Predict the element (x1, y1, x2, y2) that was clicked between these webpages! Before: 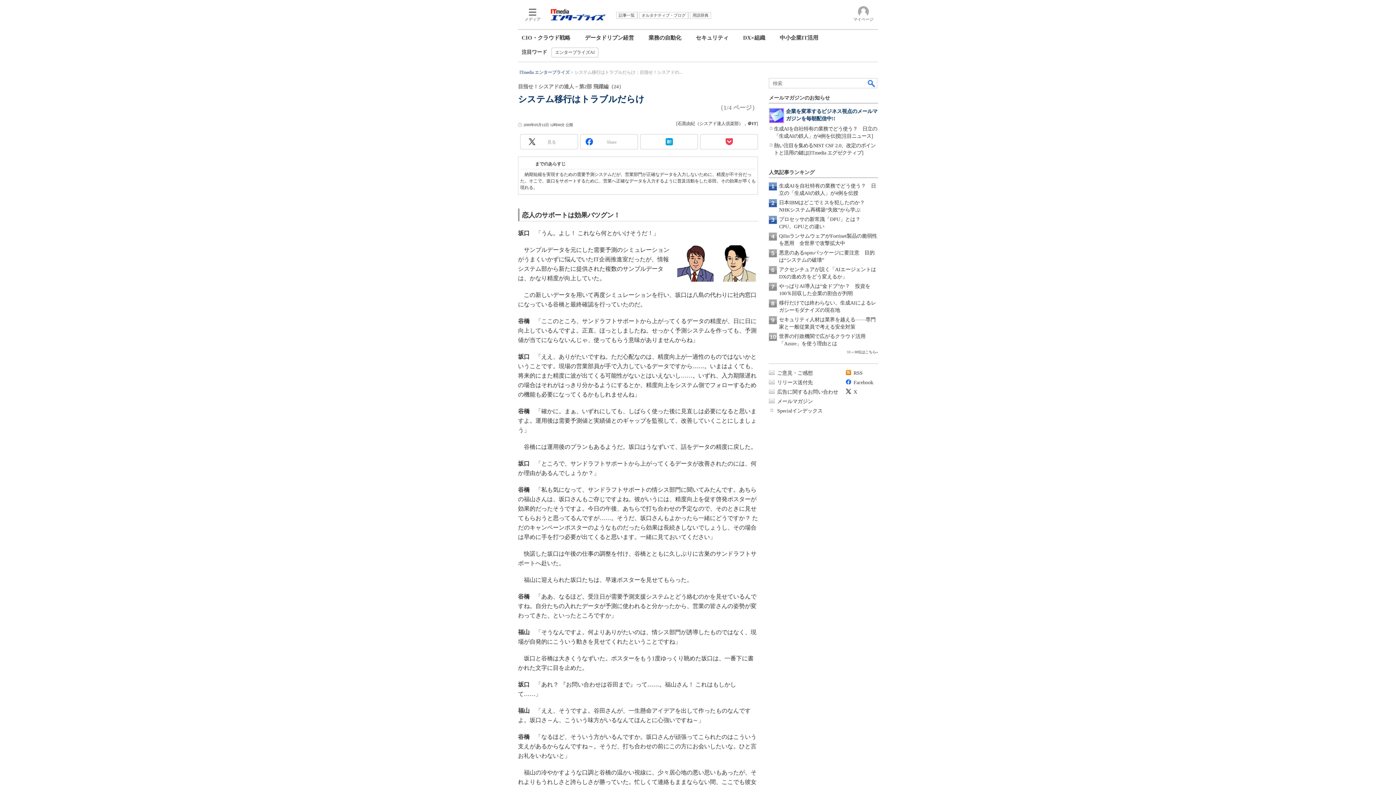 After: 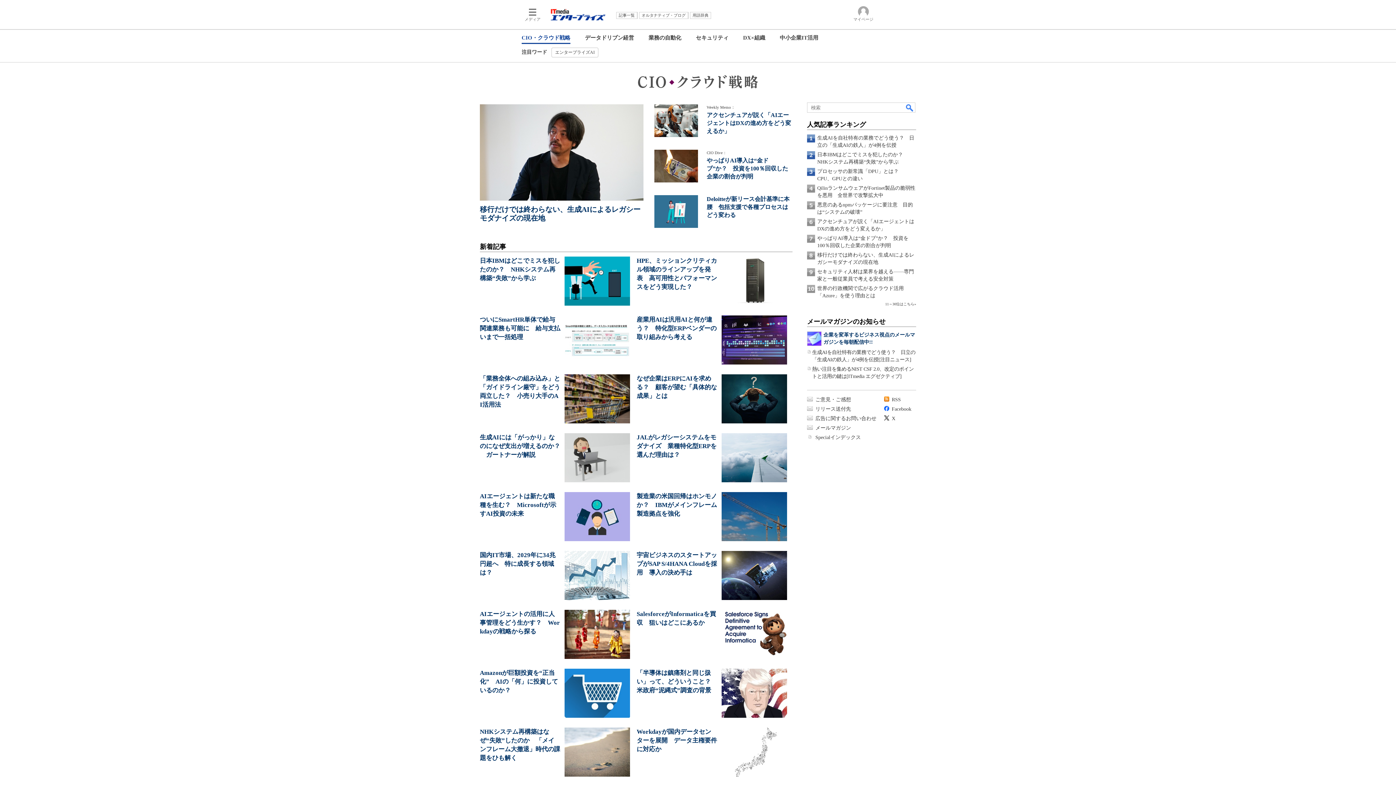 Action: label: CIO・クラウド戦略 bbox: (521, 34, 570, 41)